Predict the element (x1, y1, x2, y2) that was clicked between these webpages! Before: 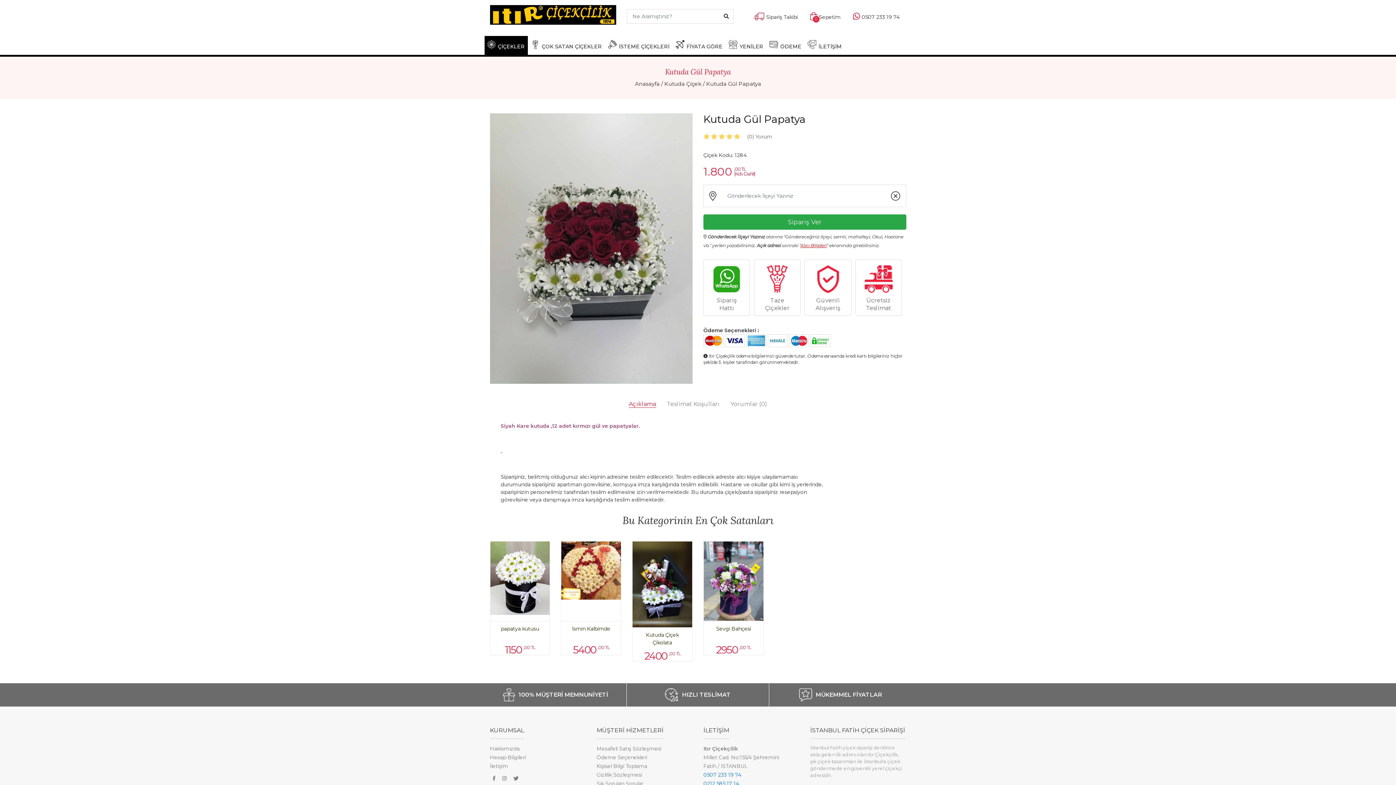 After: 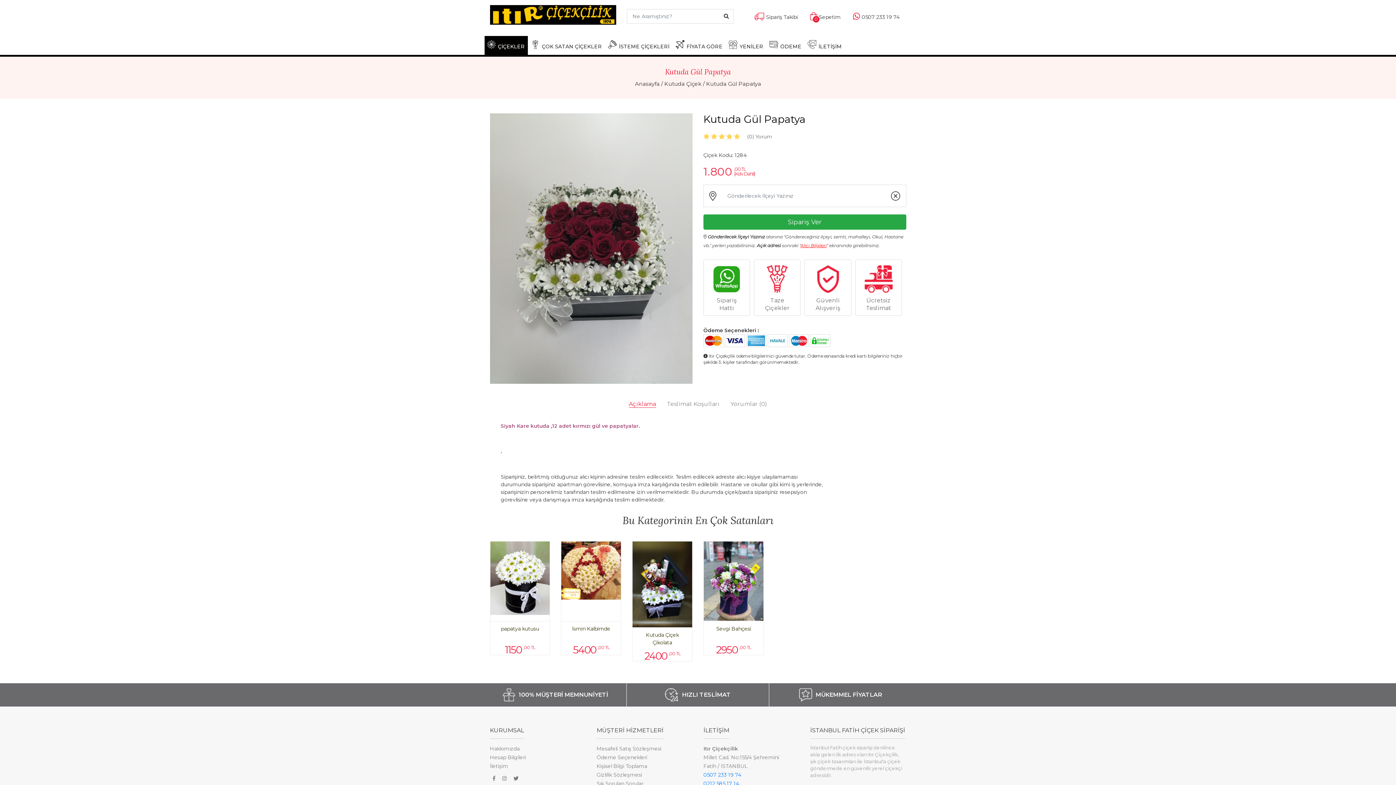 Action: bbox: (718, 132, 725, 139)